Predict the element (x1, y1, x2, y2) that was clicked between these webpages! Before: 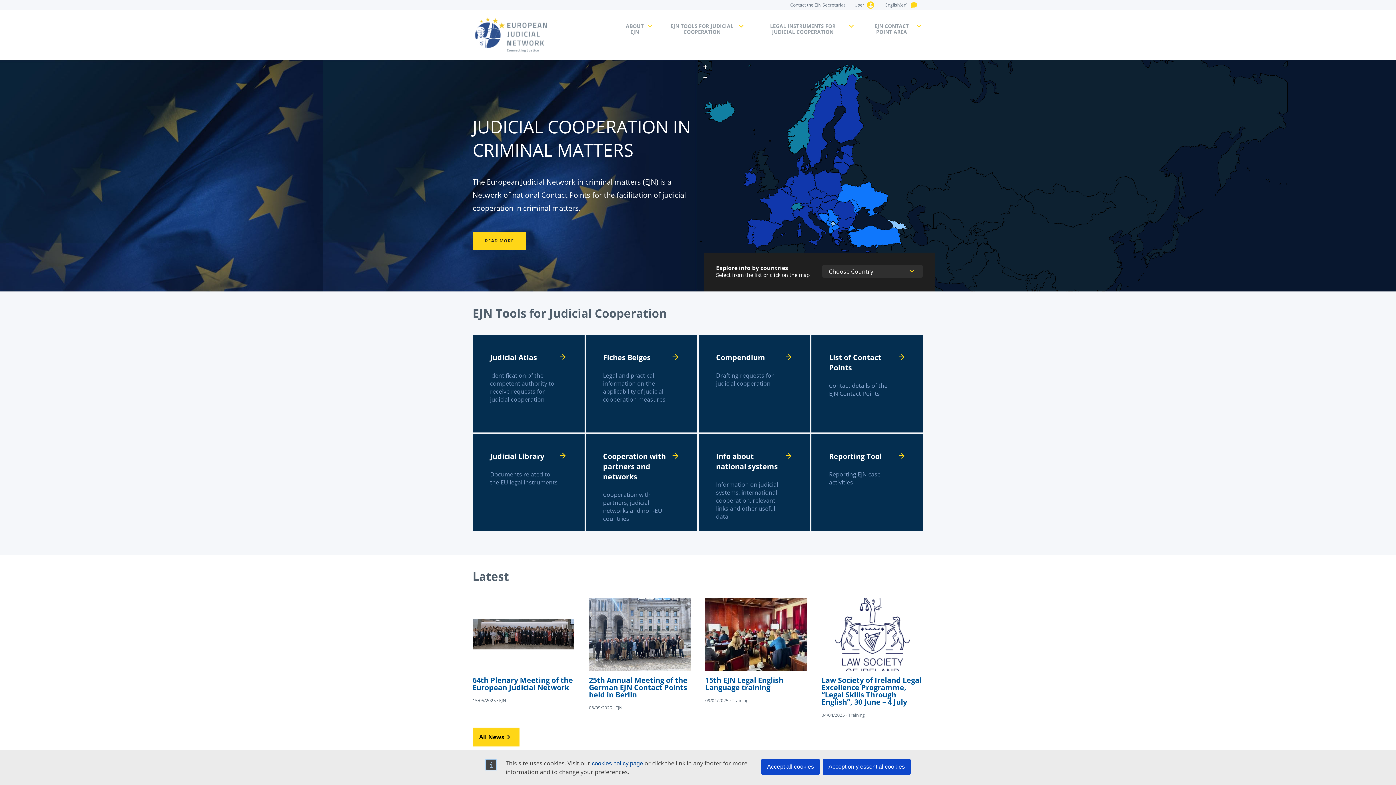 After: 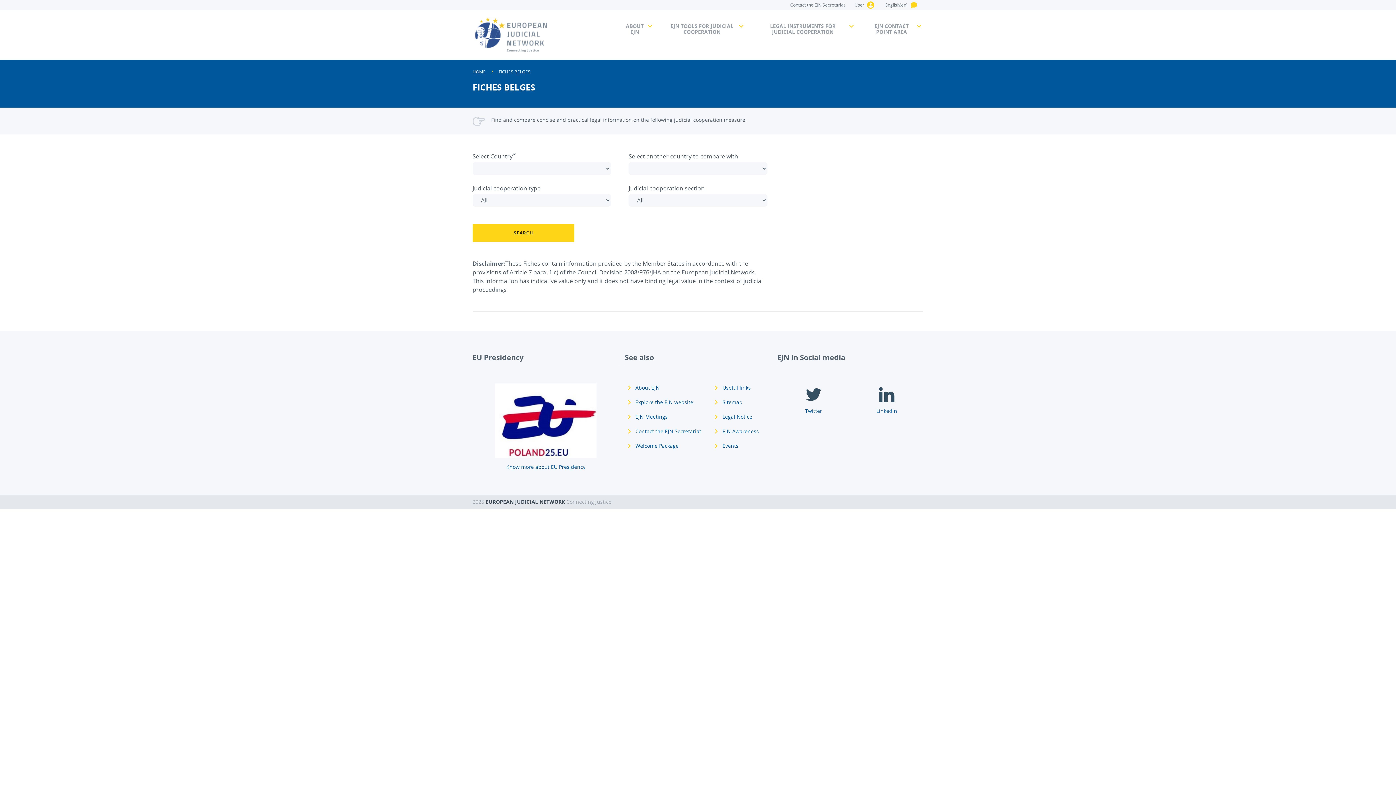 Action: bbox: (585, 335, 697, 432)